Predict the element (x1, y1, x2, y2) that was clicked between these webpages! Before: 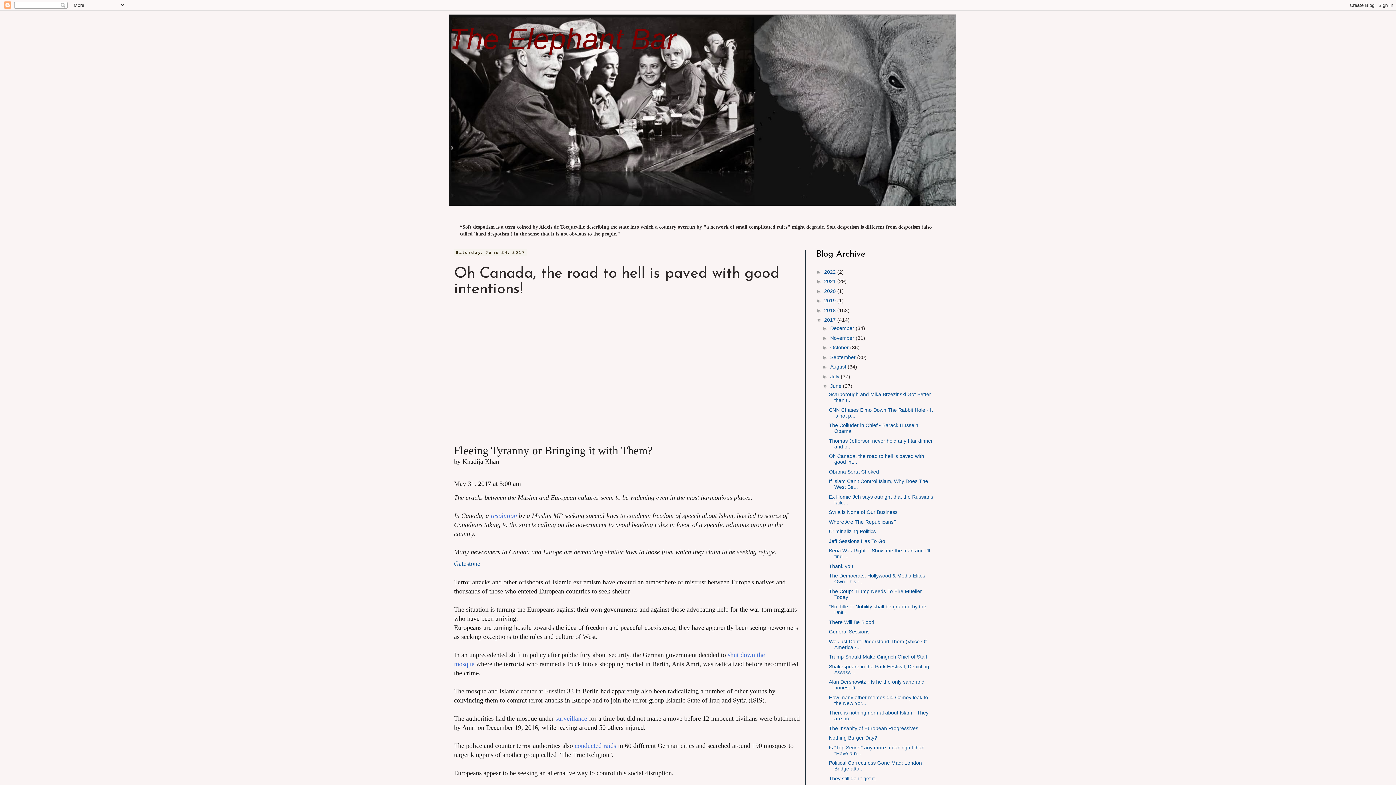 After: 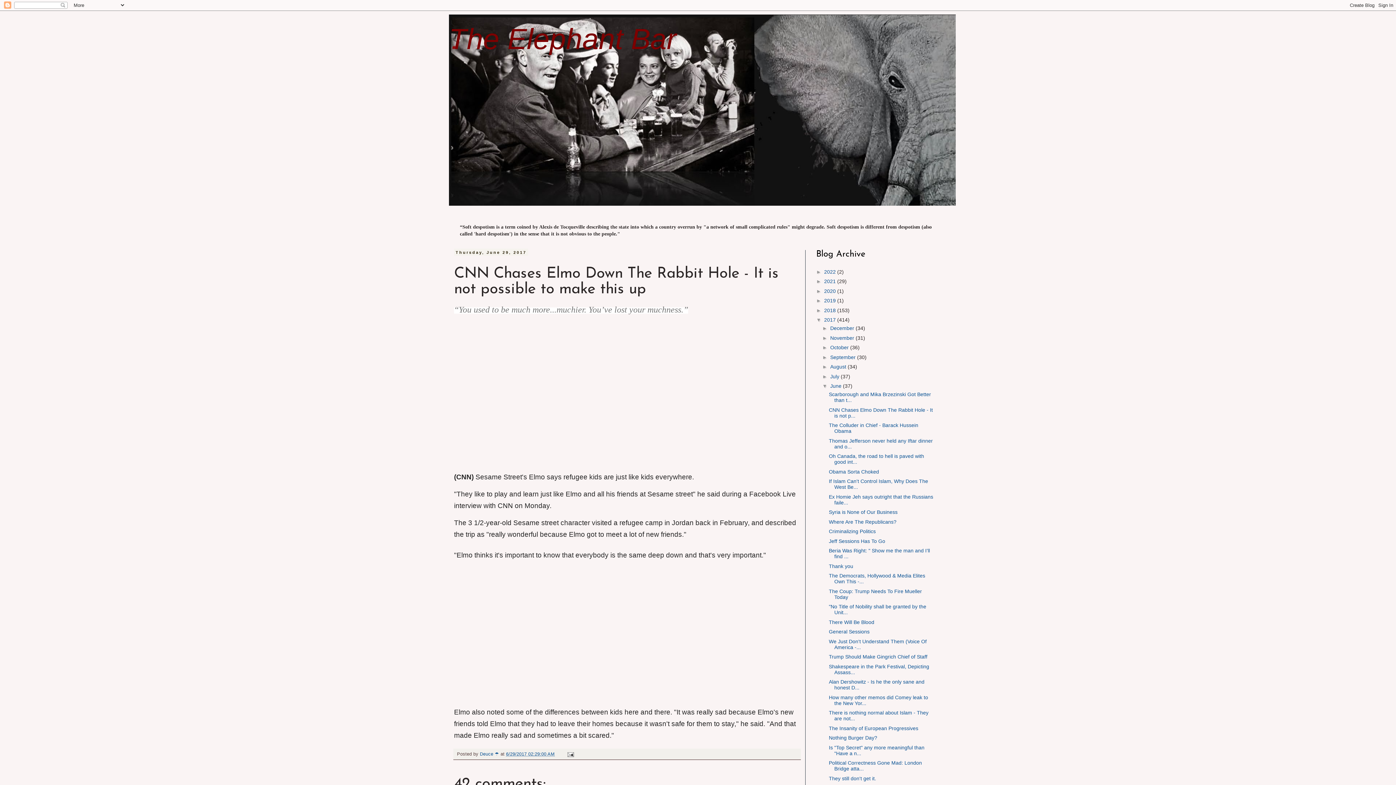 Action: label: CNN Chases Elmo Down The Rabbit Hole - It is not p... bbox: (829, 407, 933, 418)